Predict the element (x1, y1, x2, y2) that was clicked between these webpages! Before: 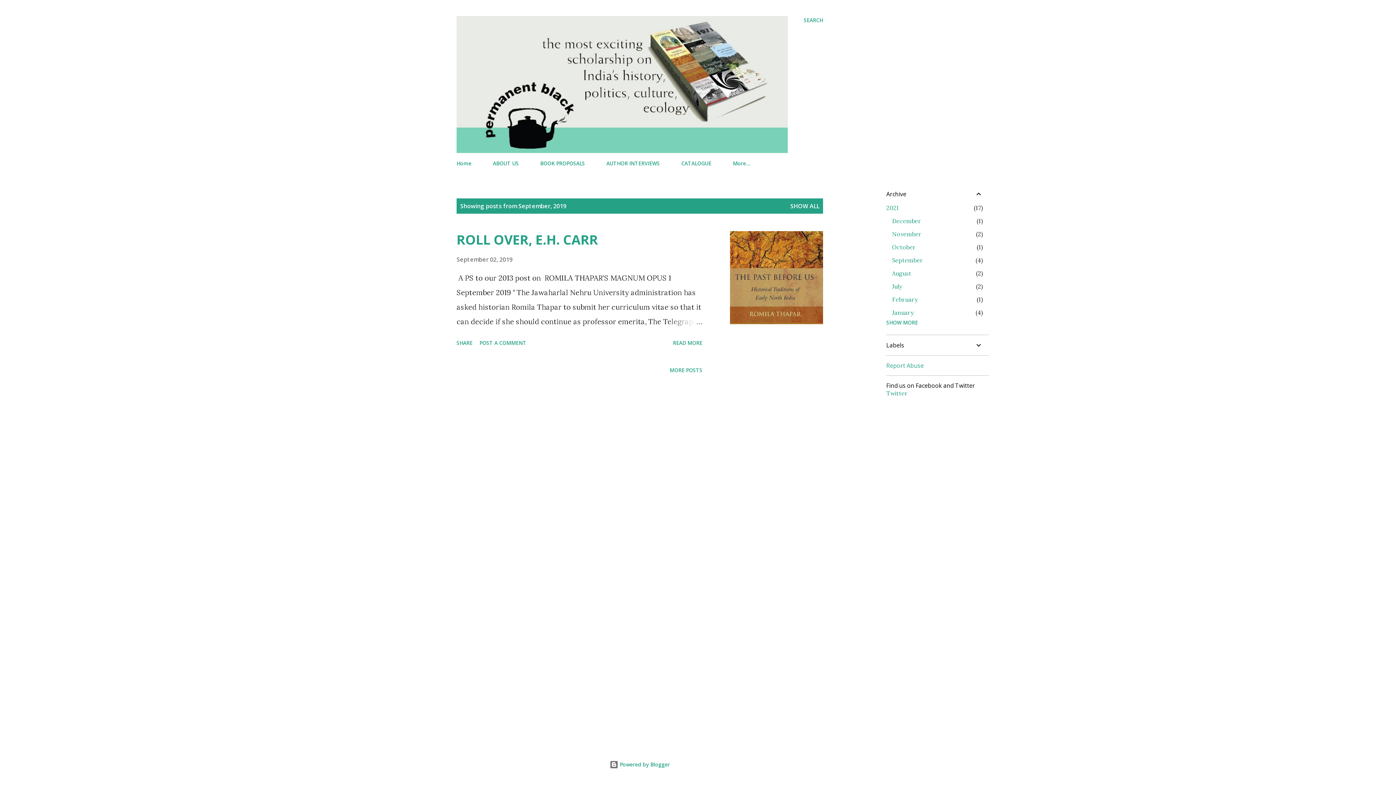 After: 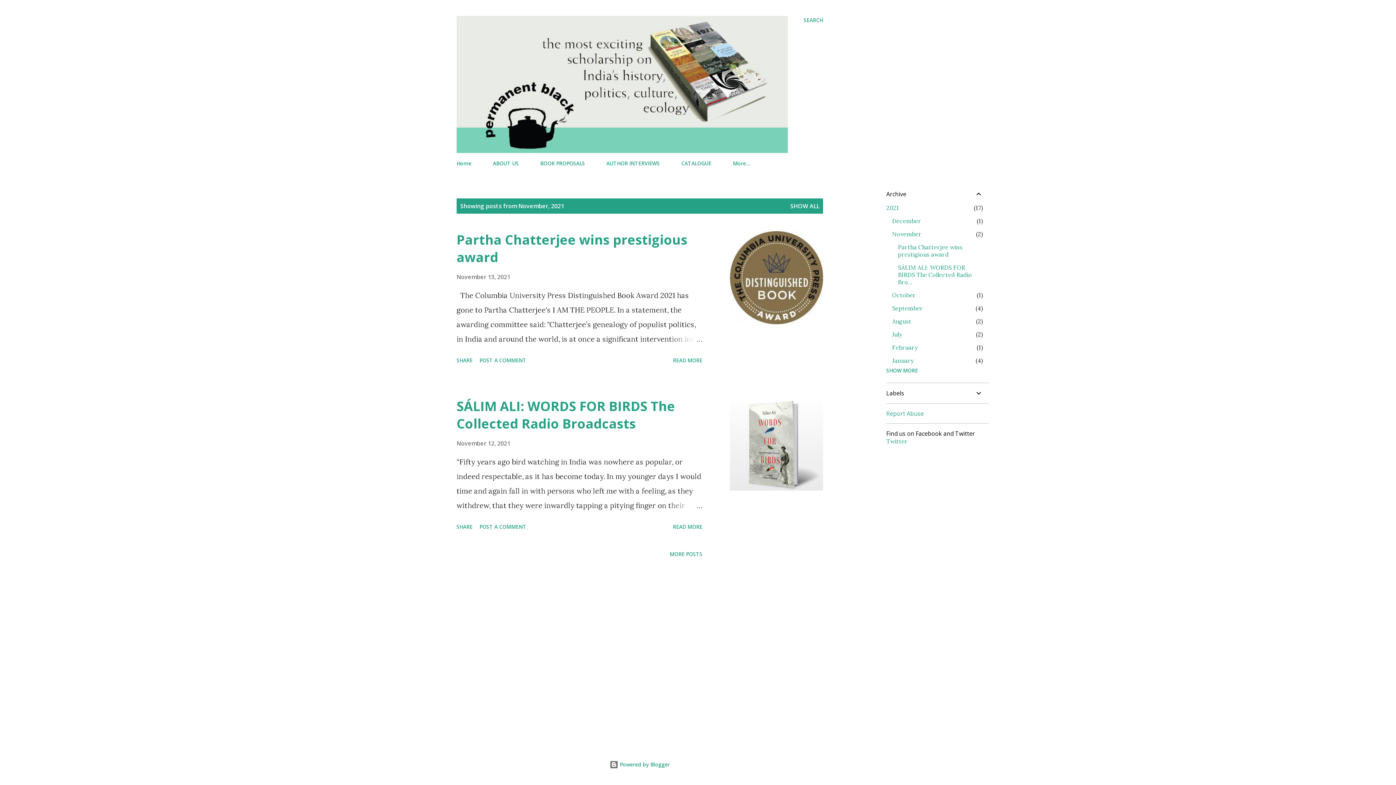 Action: bbox: (892, 230, 921, 237) label: November
2